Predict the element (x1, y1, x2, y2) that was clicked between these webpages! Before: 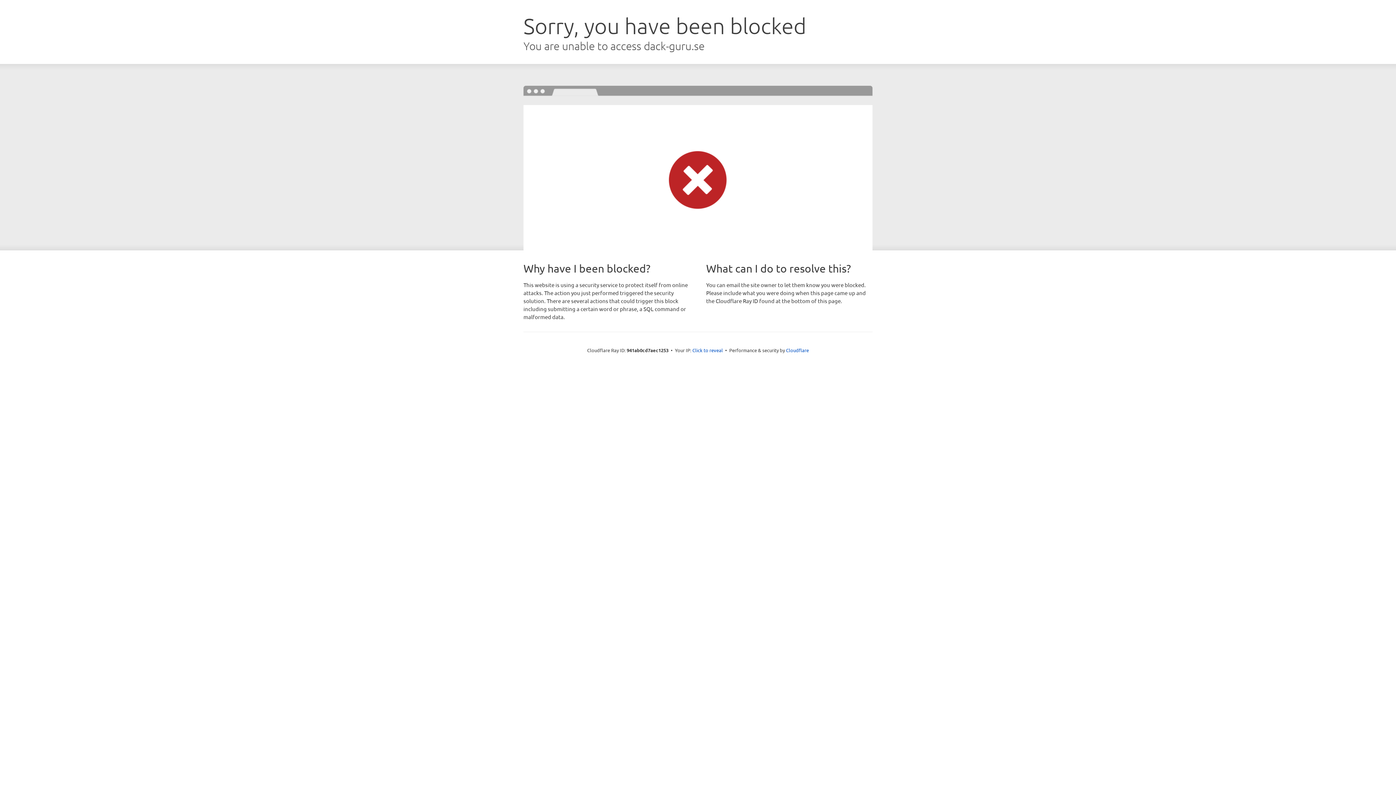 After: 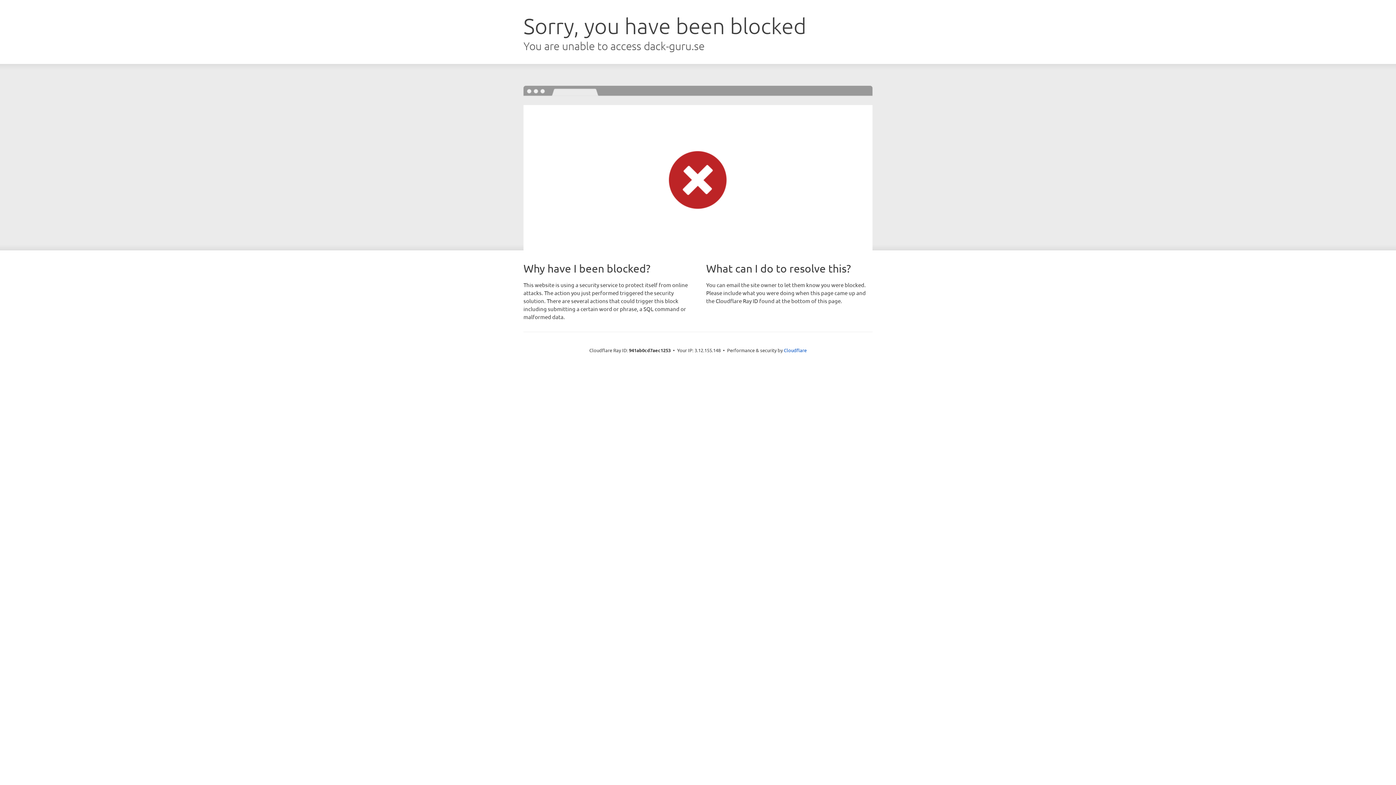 Action: label: Click to reveal bbox: (692, 346, 723, 353)